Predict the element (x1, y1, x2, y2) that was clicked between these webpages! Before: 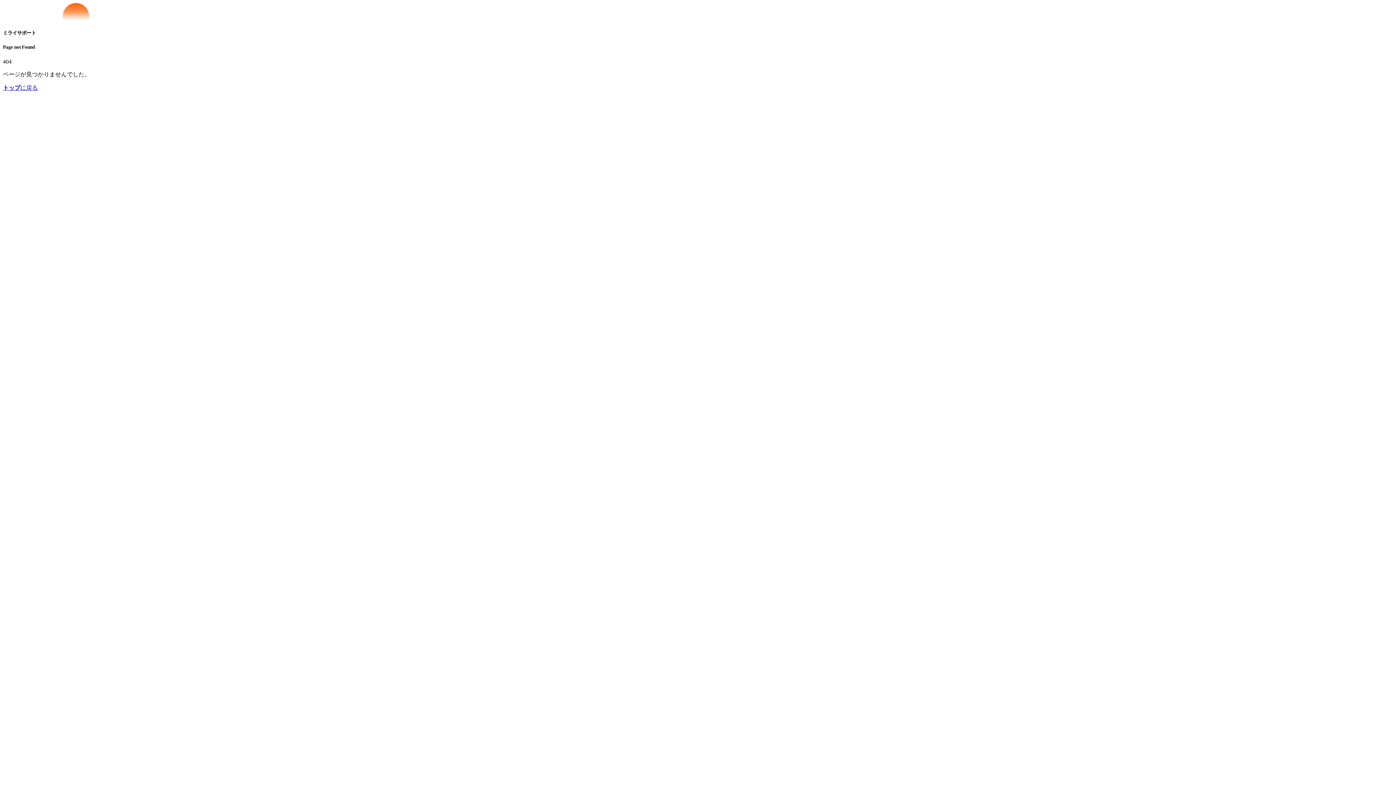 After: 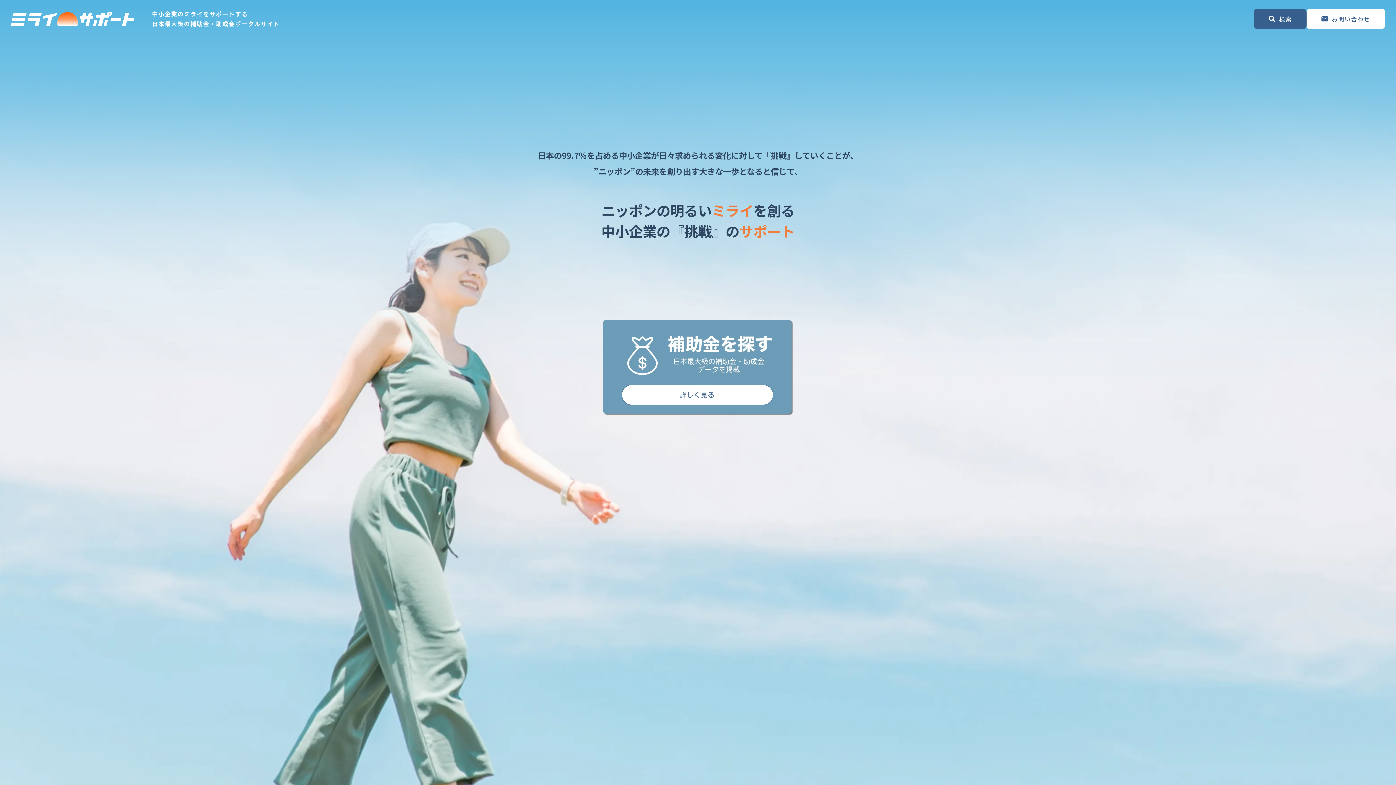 Action: bbox: (2, 15, 161, 21)